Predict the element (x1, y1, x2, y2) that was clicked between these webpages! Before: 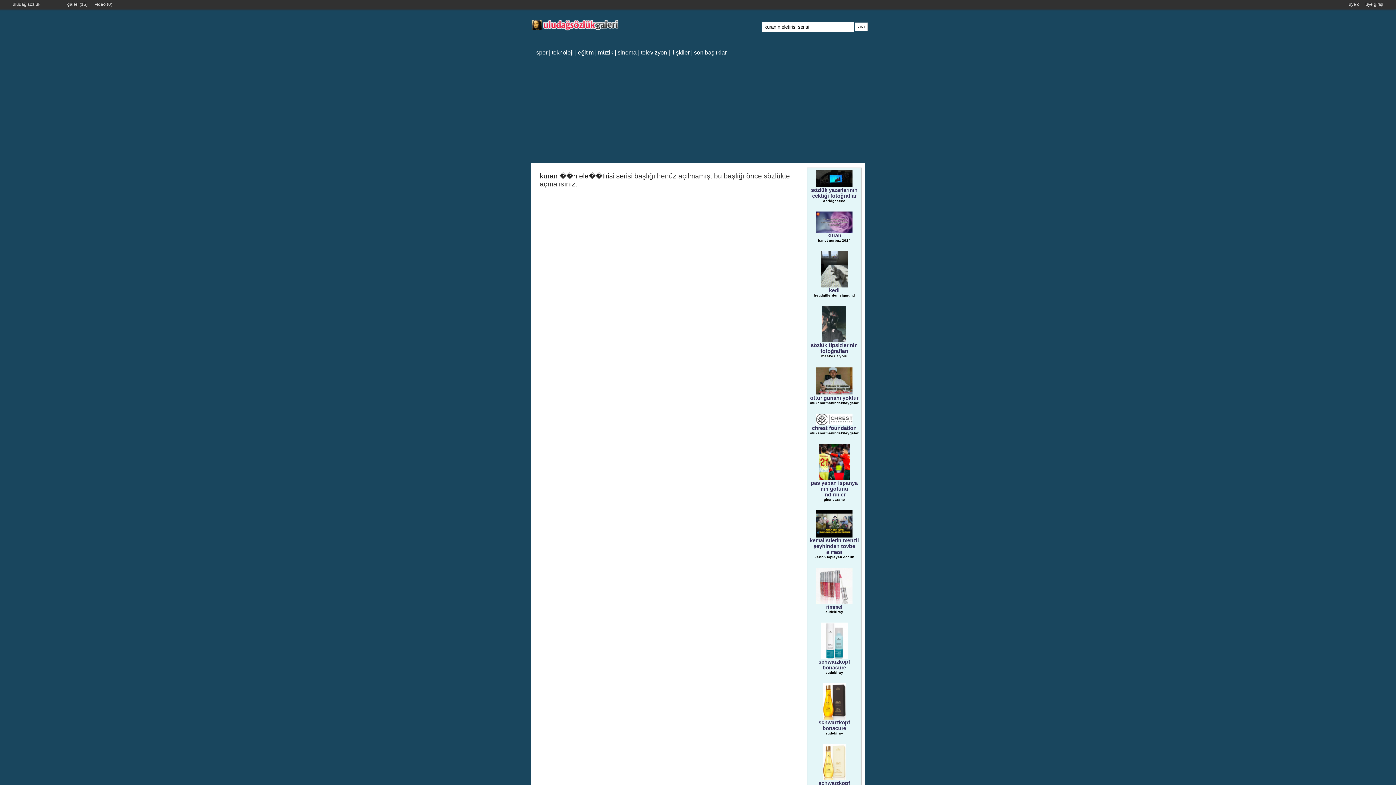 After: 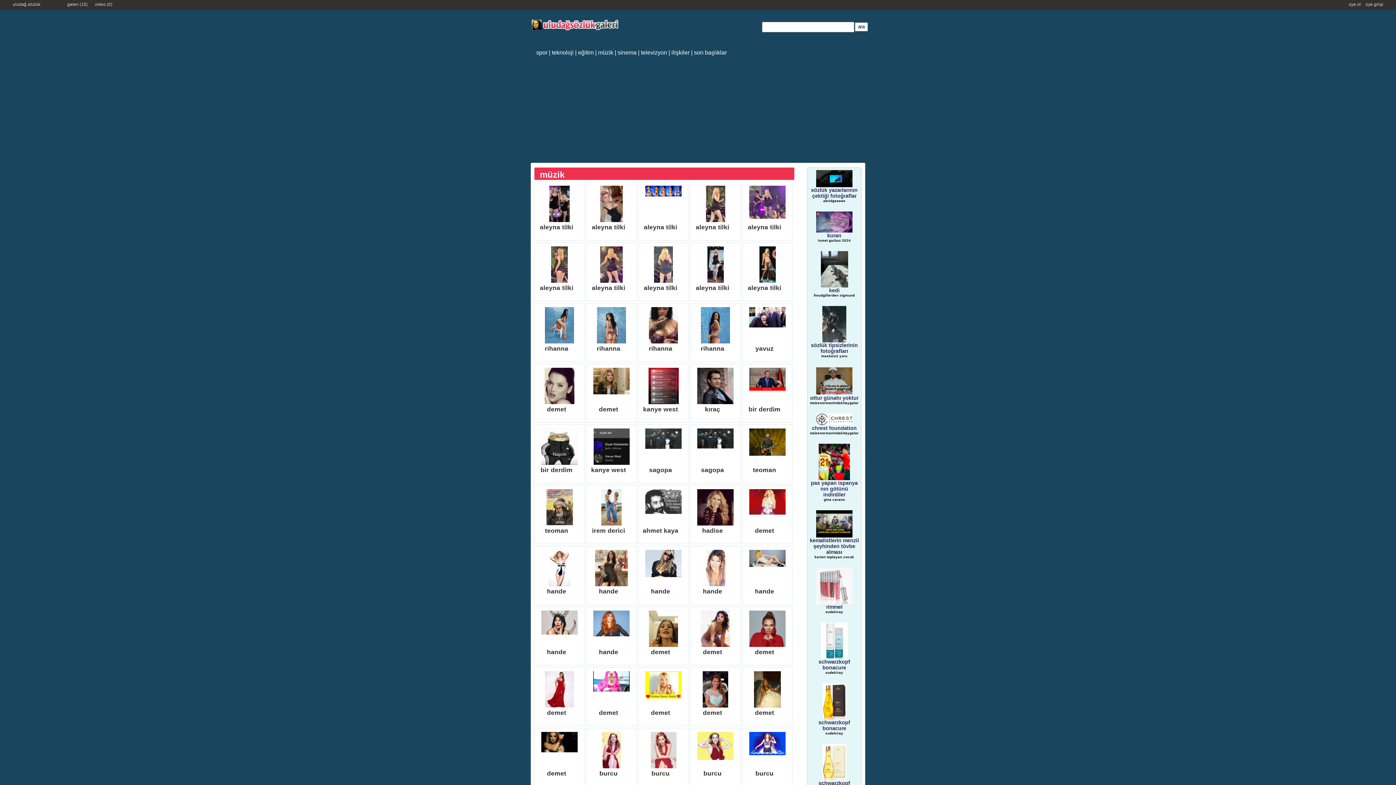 Action: label: müzik bbox: (598, 49, 613, 55)